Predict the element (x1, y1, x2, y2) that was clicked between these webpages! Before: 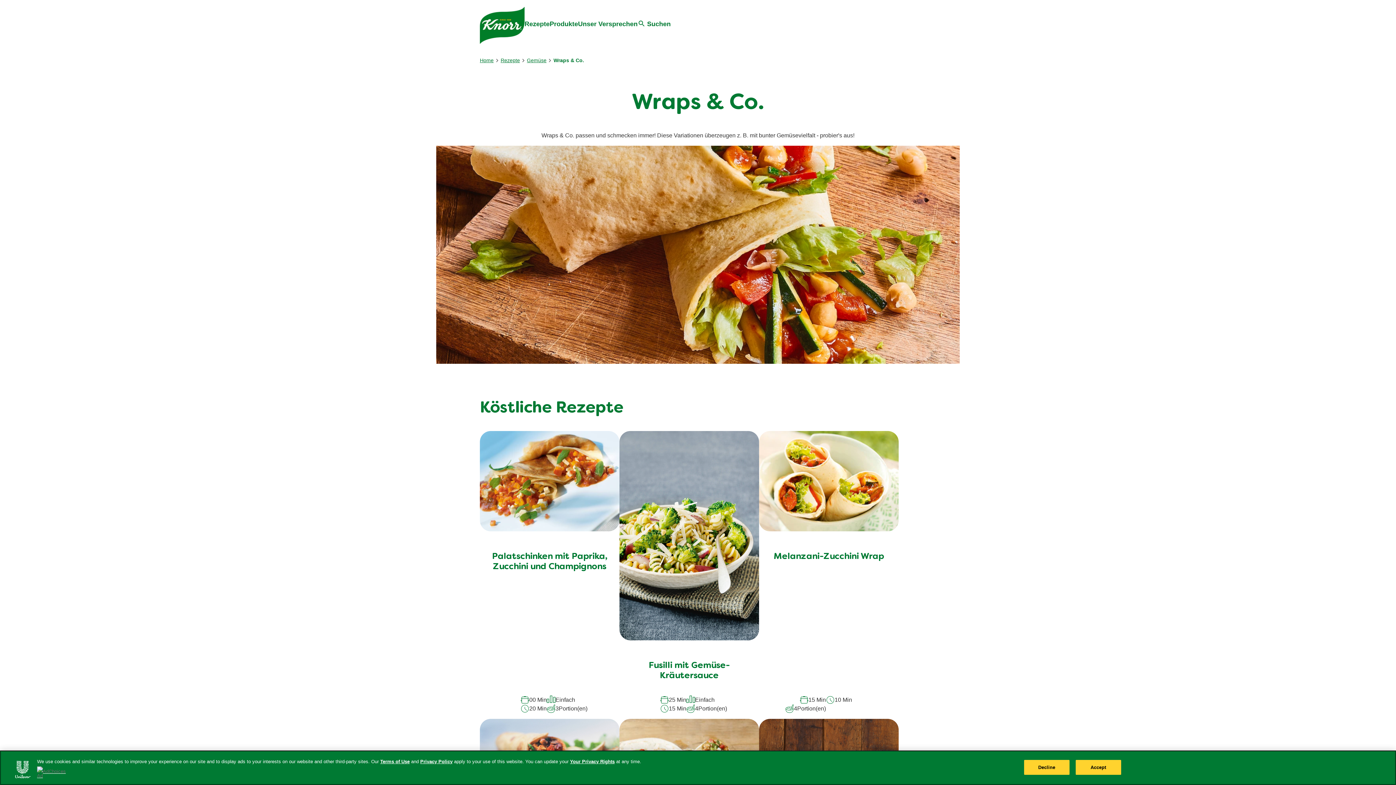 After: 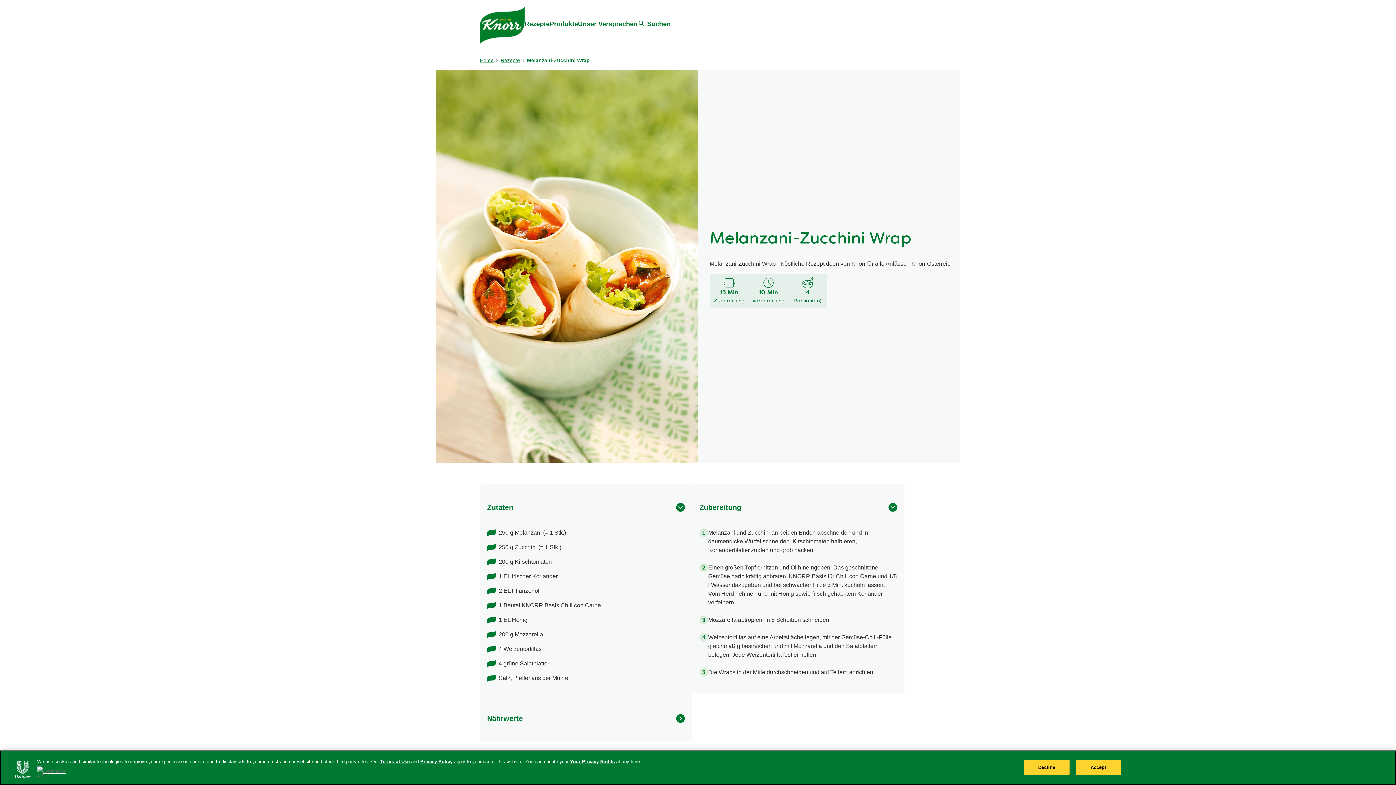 Action: bbox: (773, 553, 884, 561) label: Melanzani-Zucchini Wrap